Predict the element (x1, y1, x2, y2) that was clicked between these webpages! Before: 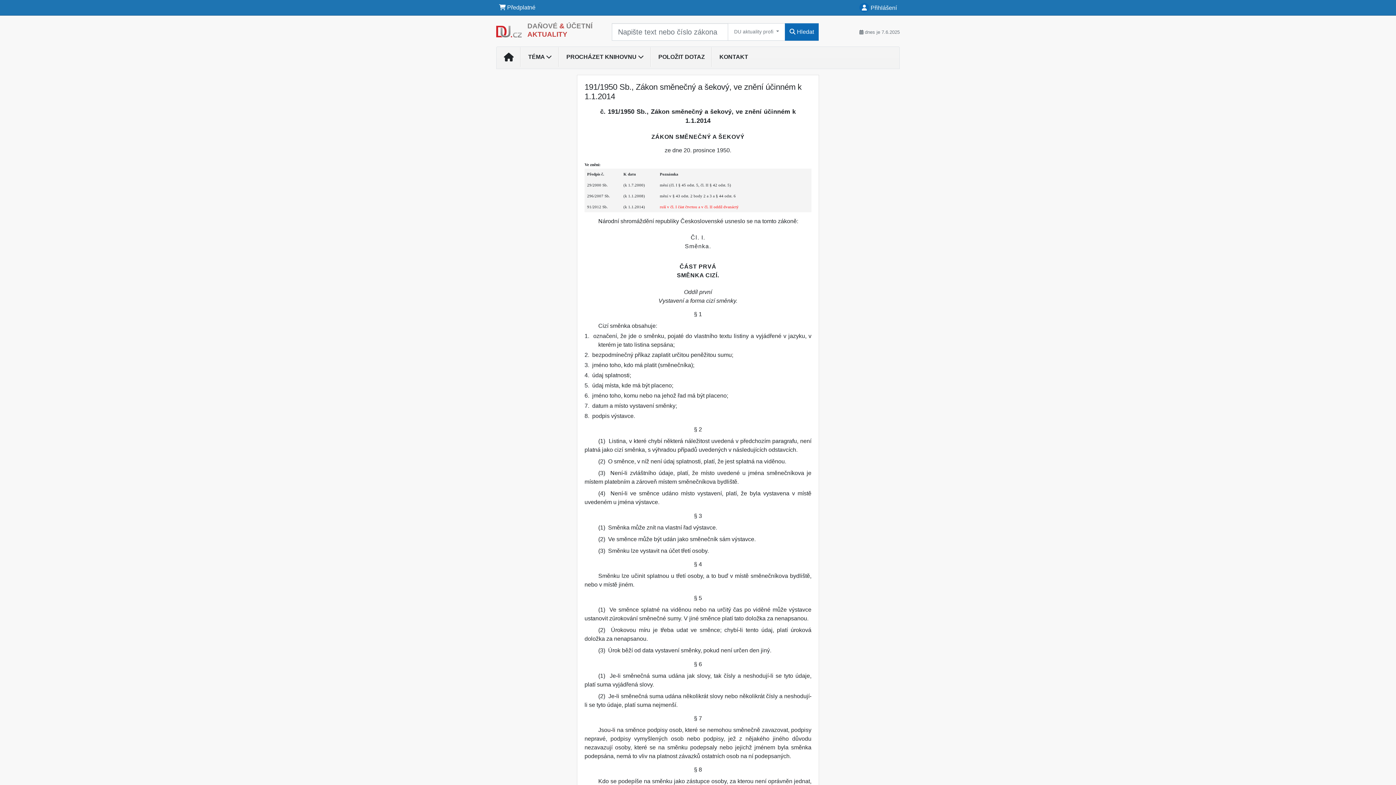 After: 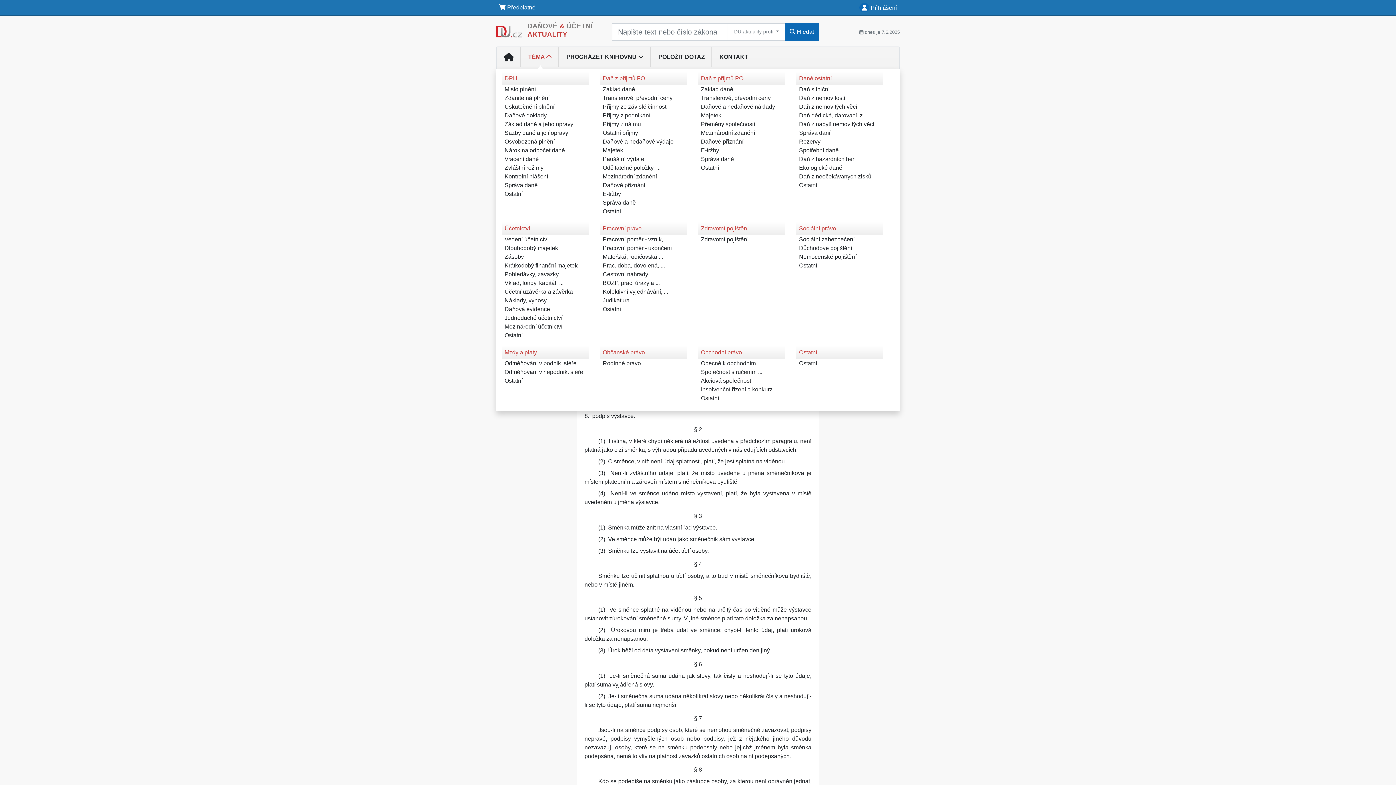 Action: label: TÉMA  bbox: (521, 49, 559, 64)